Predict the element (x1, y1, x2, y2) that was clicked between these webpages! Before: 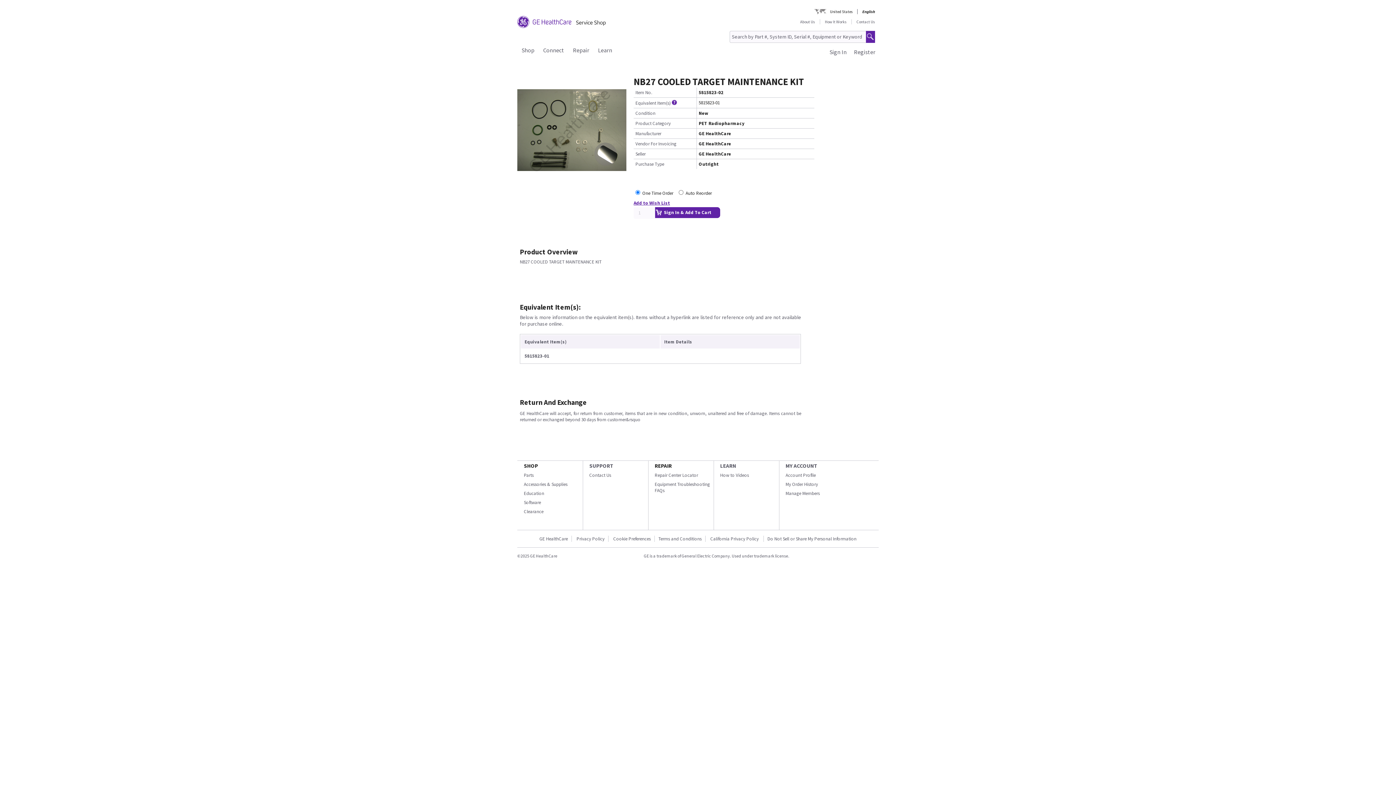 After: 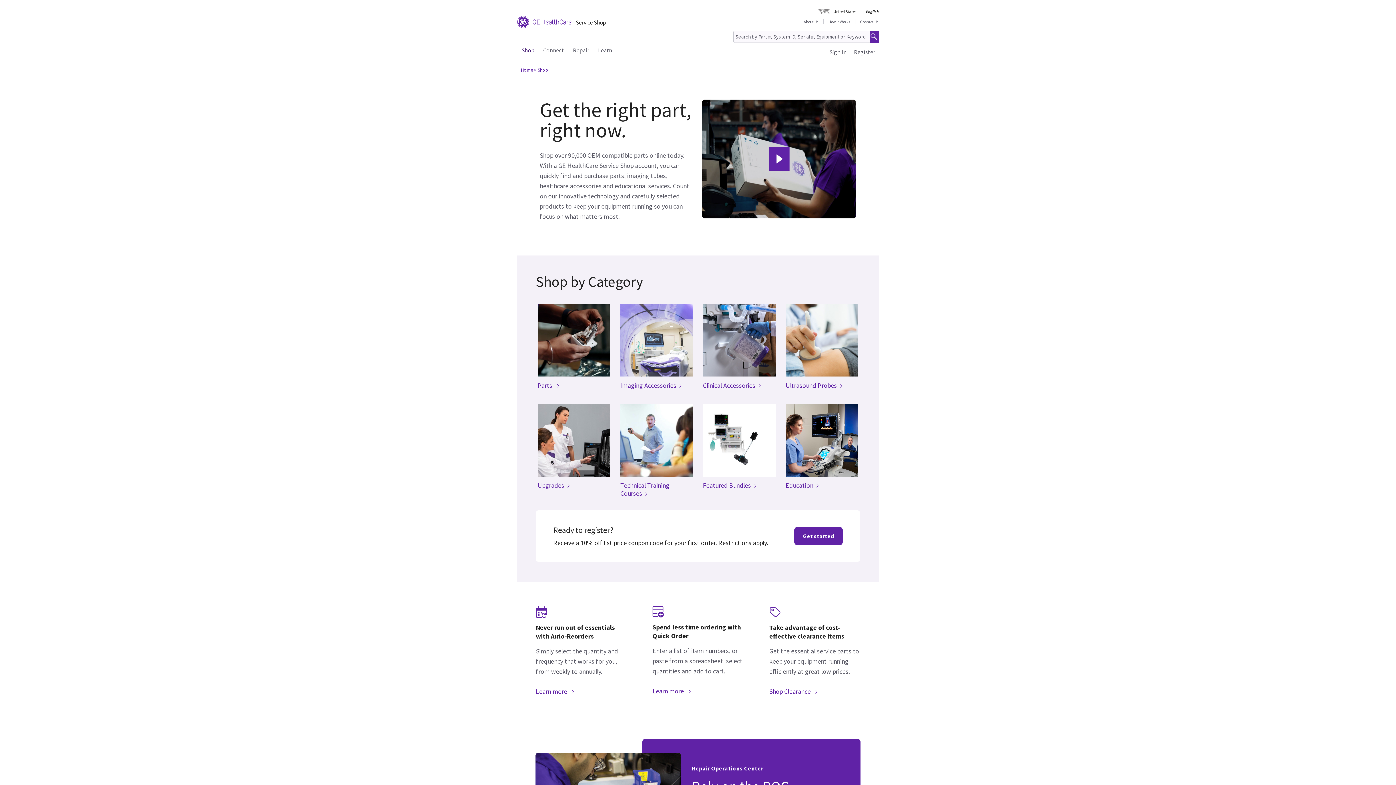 Action: label: SHOP bbox: (524, 462, 538, 469)